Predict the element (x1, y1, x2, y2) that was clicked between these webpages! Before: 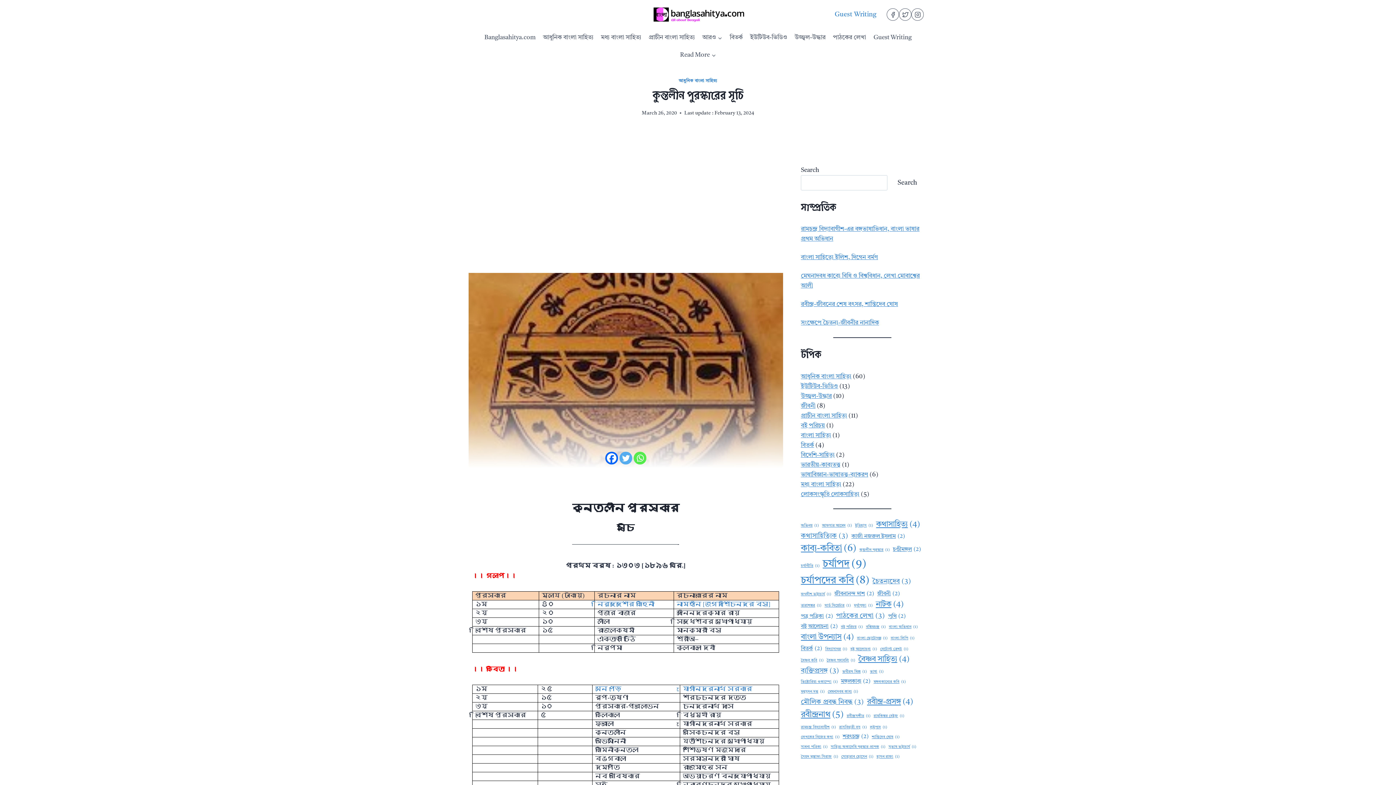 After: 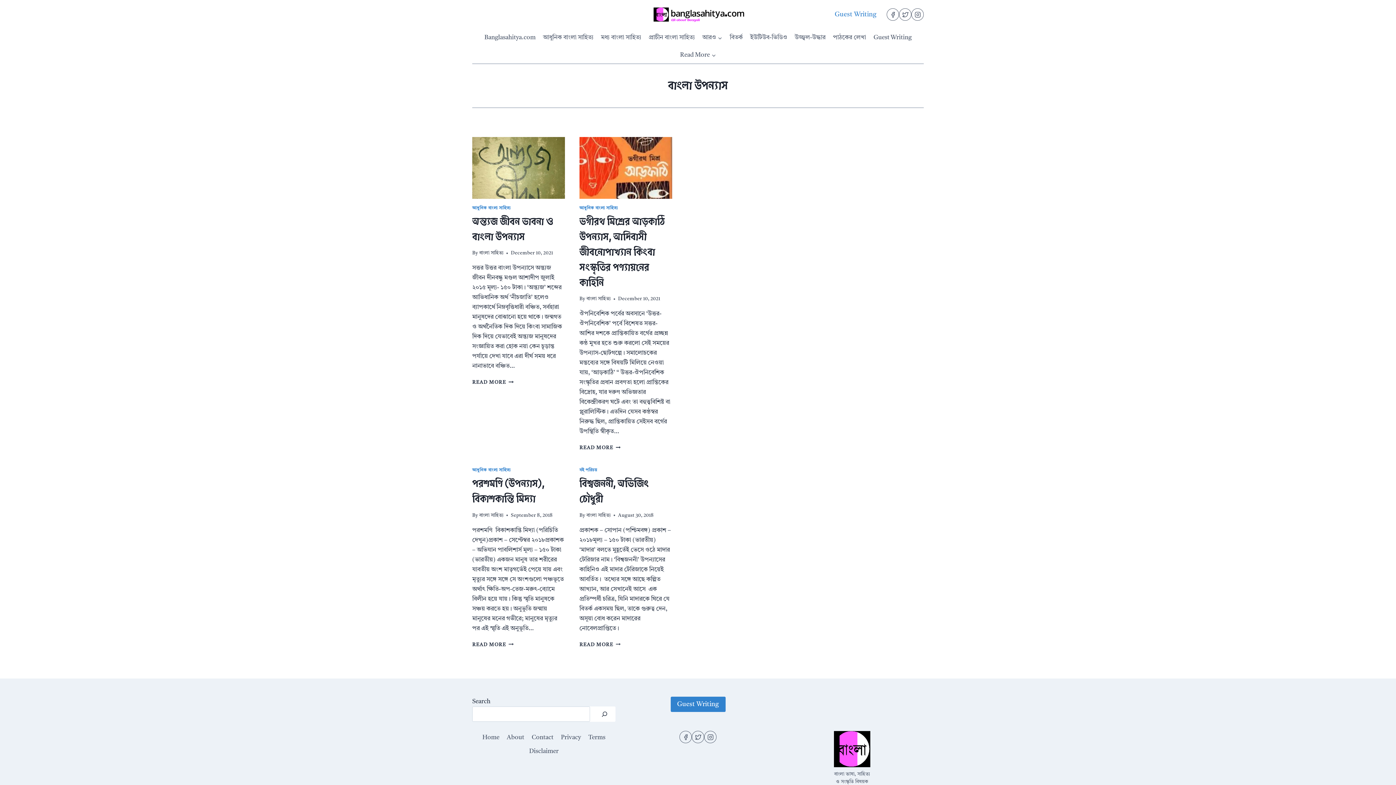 Action: label: বাংলা উপন্যাস (4 items) bbox: (801, 631, 853, 643)